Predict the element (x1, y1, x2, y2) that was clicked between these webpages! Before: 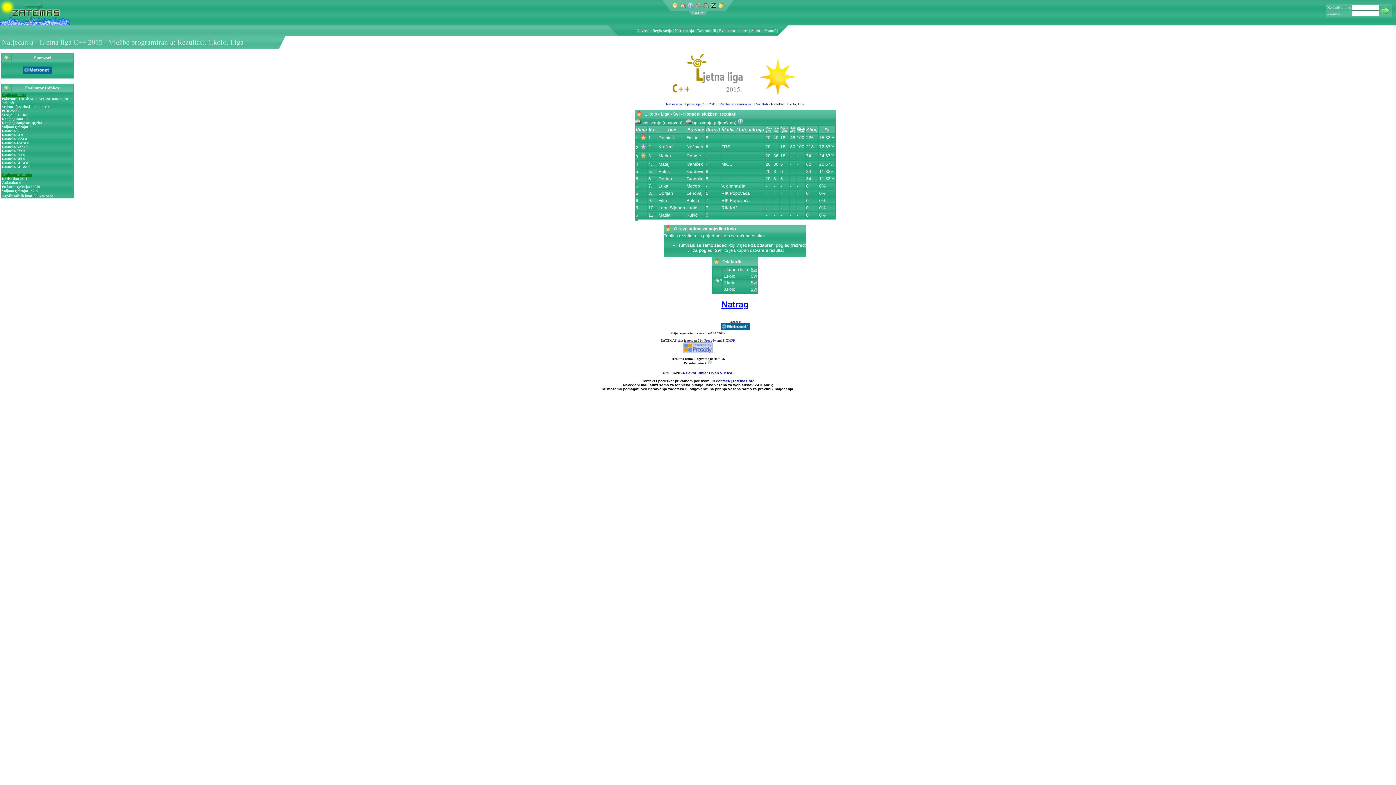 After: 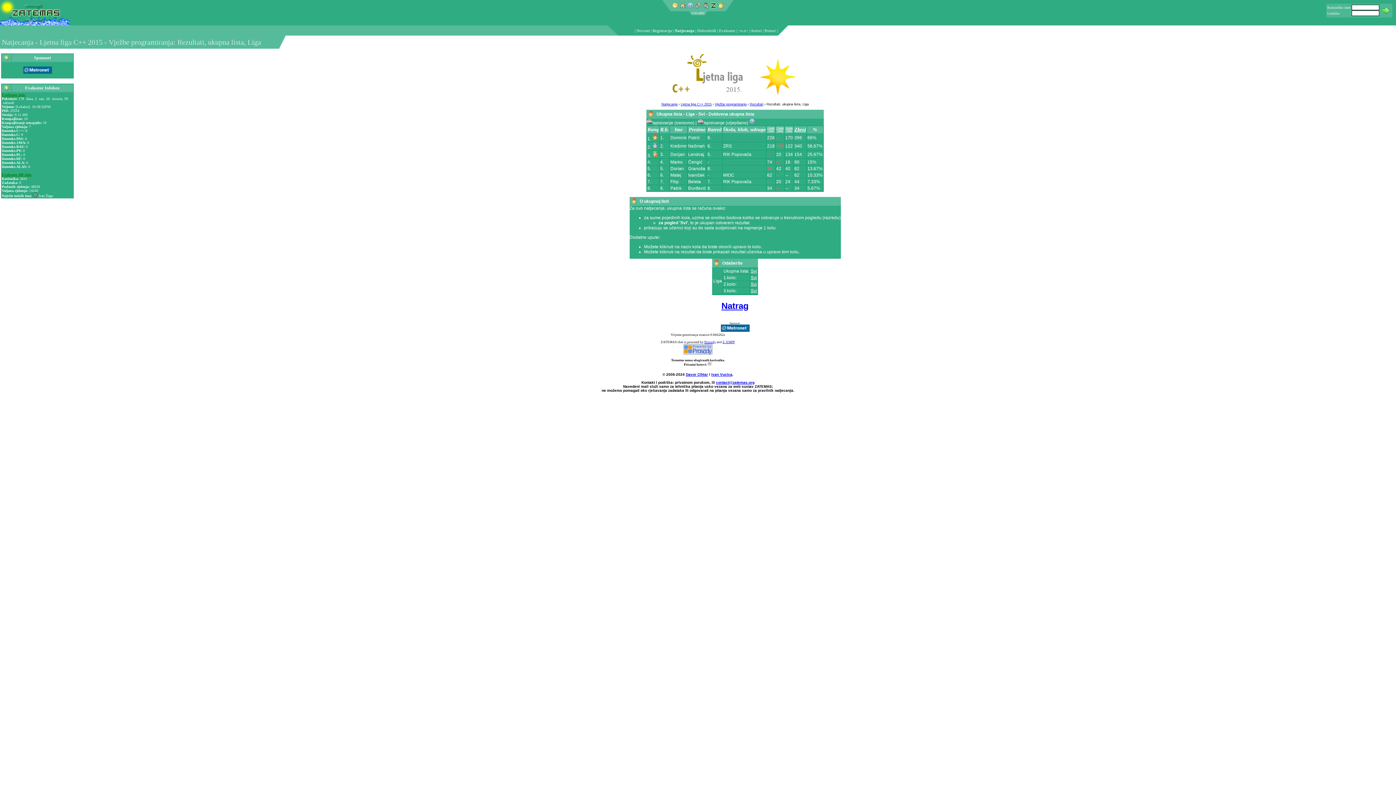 Action: label: Svi bbox: (750, 267, 757, 272)